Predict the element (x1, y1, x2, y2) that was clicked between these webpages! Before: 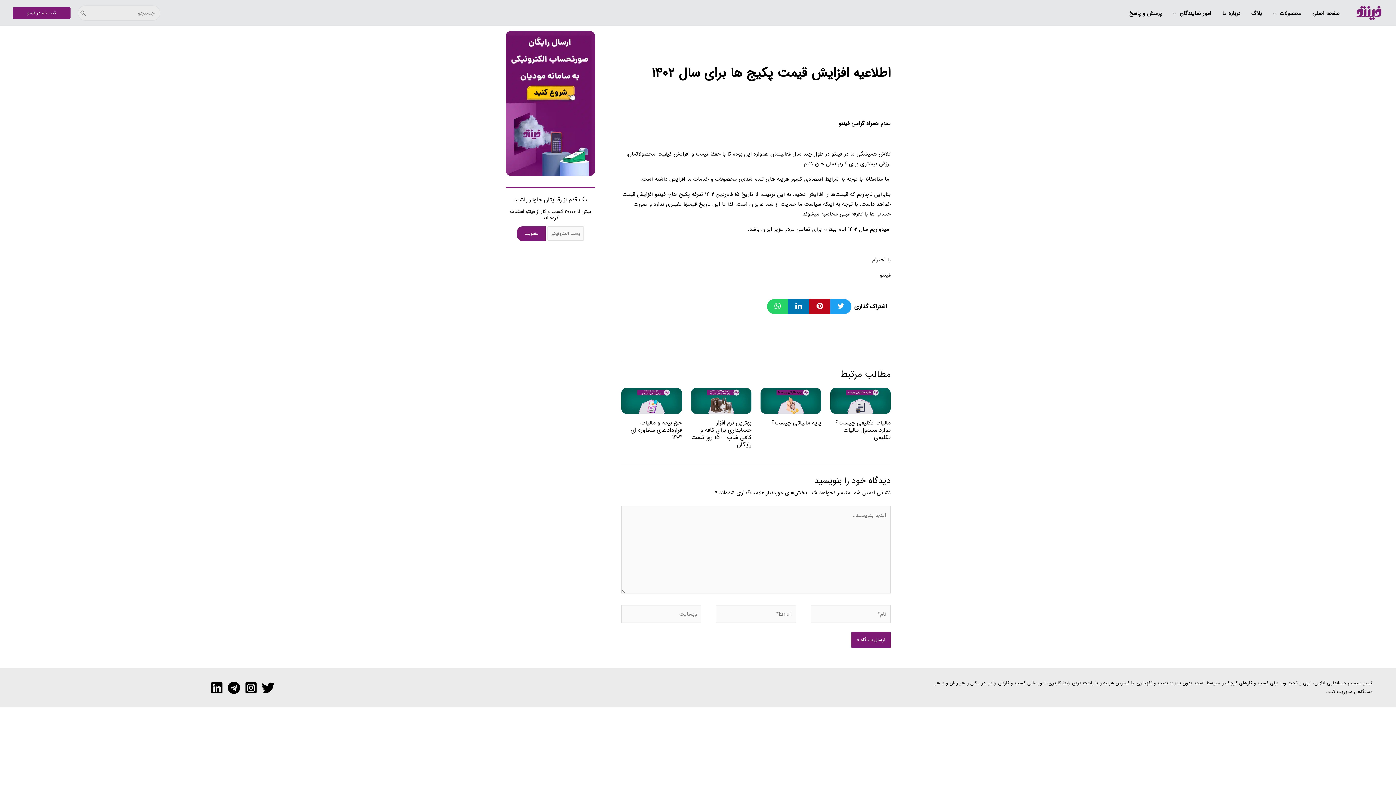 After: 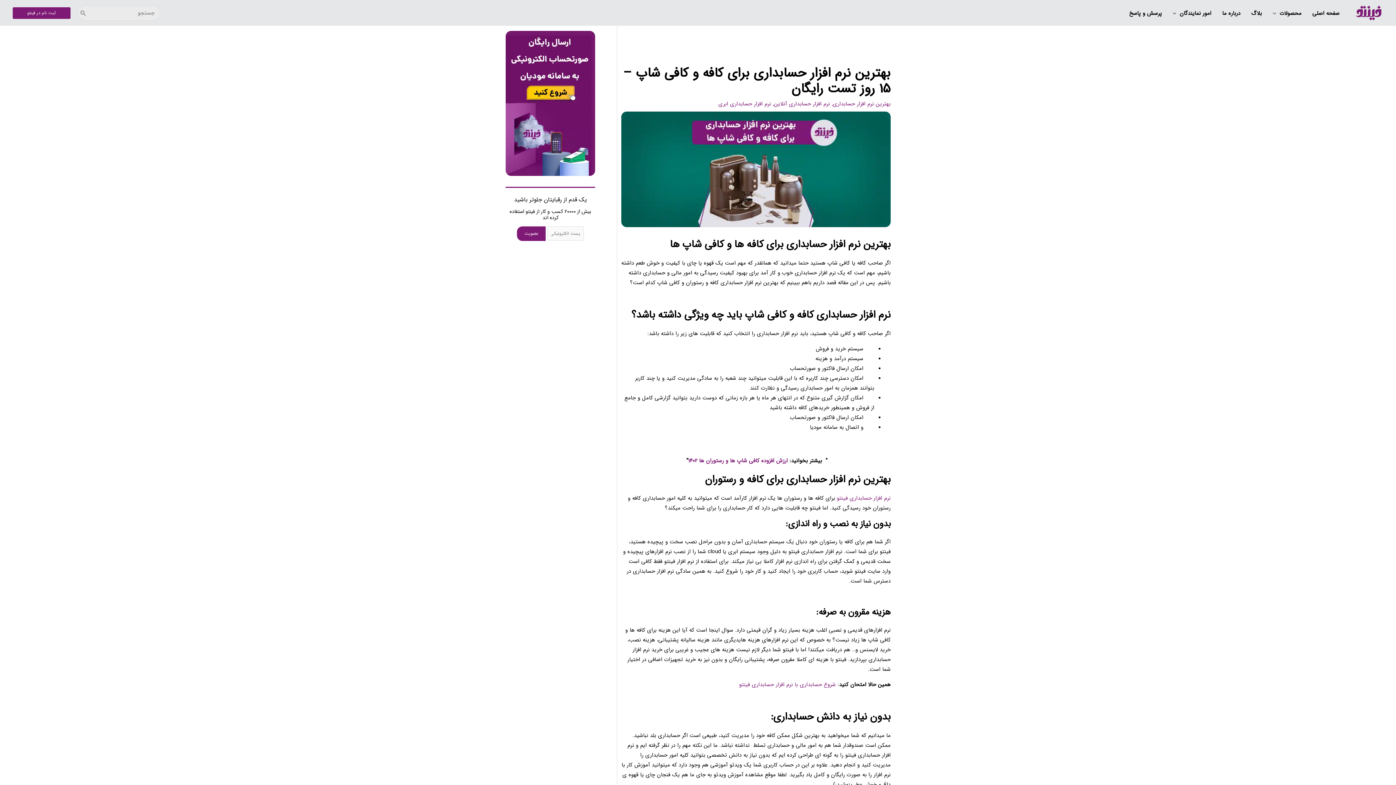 Action: label: Read more about بهترین نرم افزار حسابداری برای کافه و کافی شاپ – 15 روز تست رایگان bbox: (691, 396, 751, 405)